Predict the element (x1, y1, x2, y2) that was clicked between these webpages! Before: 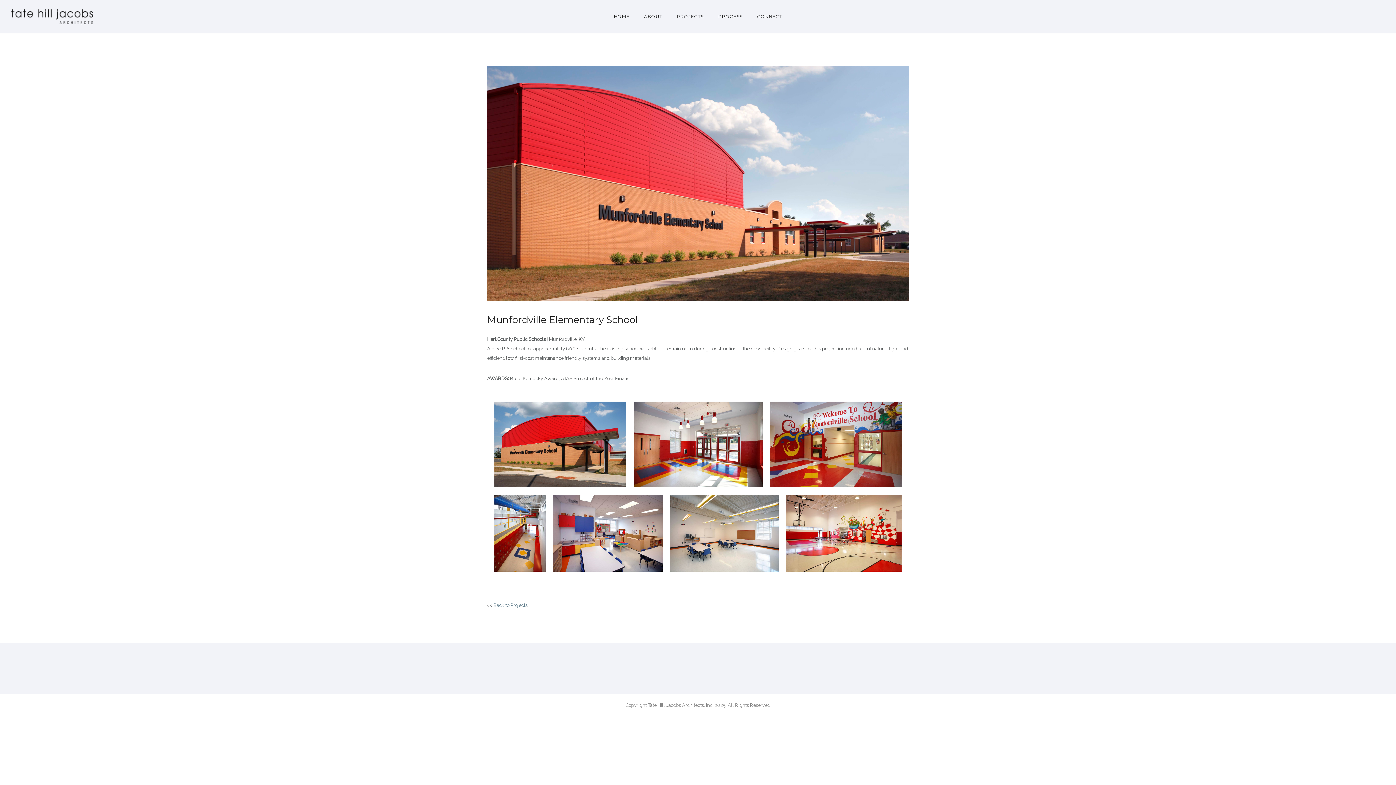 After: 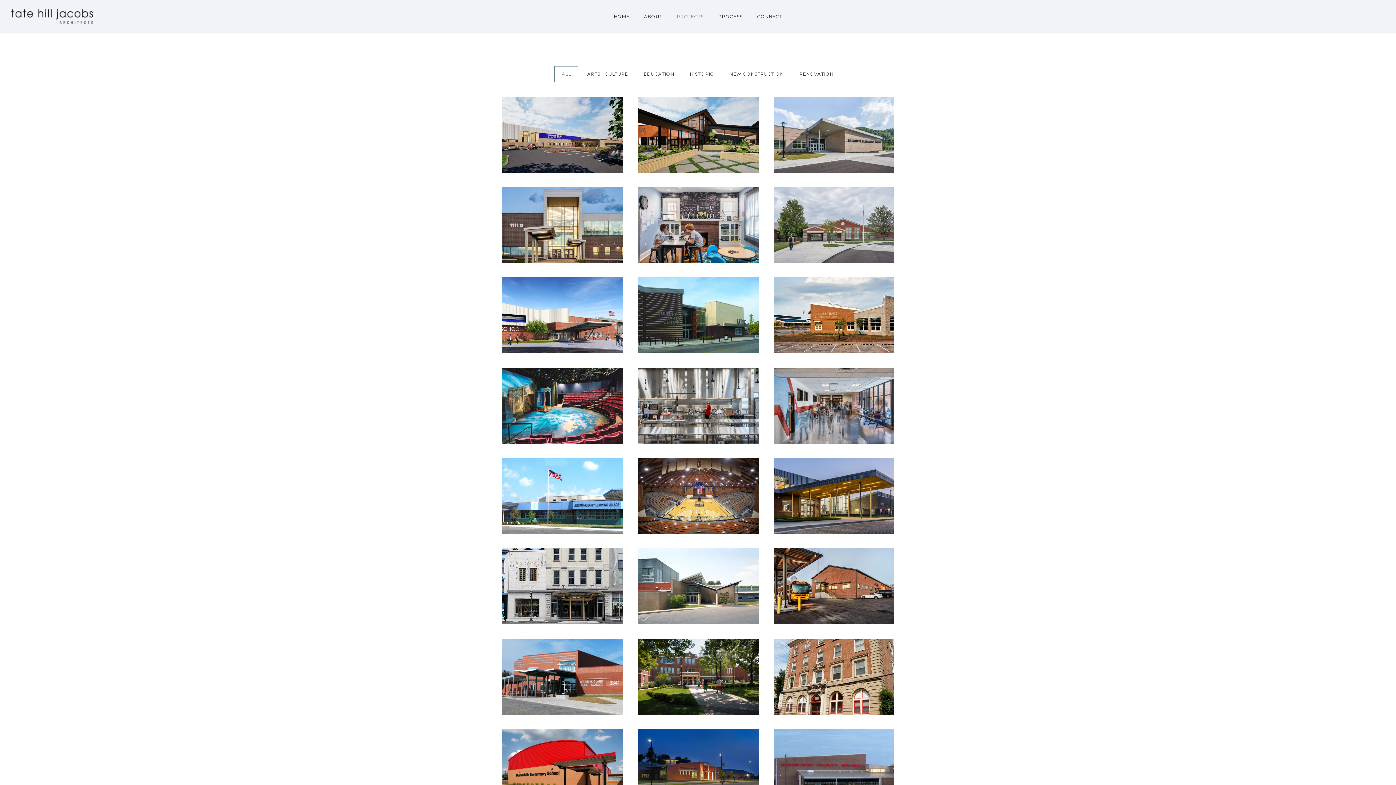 Action: label: Back to Projects bbox: (493, 602, 527, 608)